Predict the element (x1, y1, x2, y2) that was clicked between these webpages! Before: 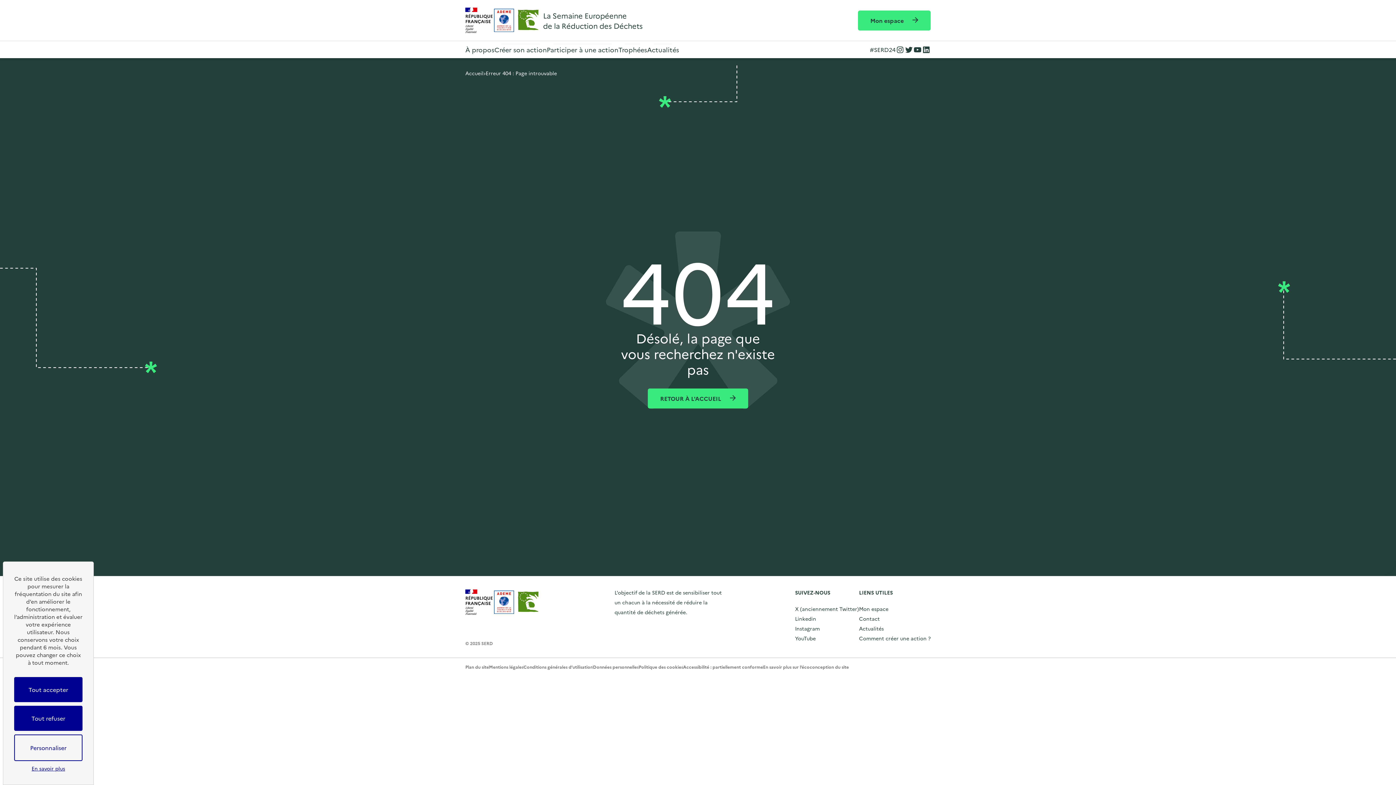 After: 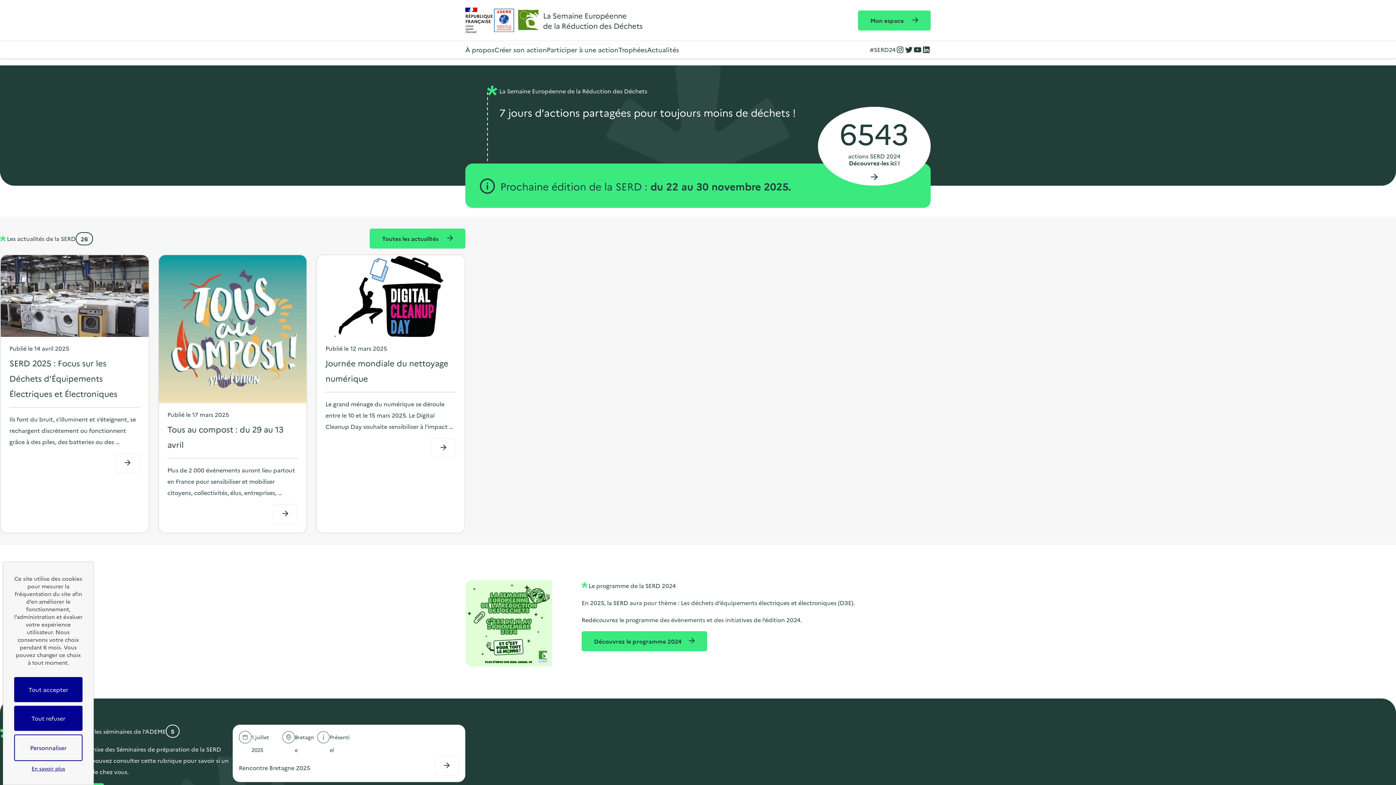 Action: bbox: (465, 69, 483, 76) label: Accueil